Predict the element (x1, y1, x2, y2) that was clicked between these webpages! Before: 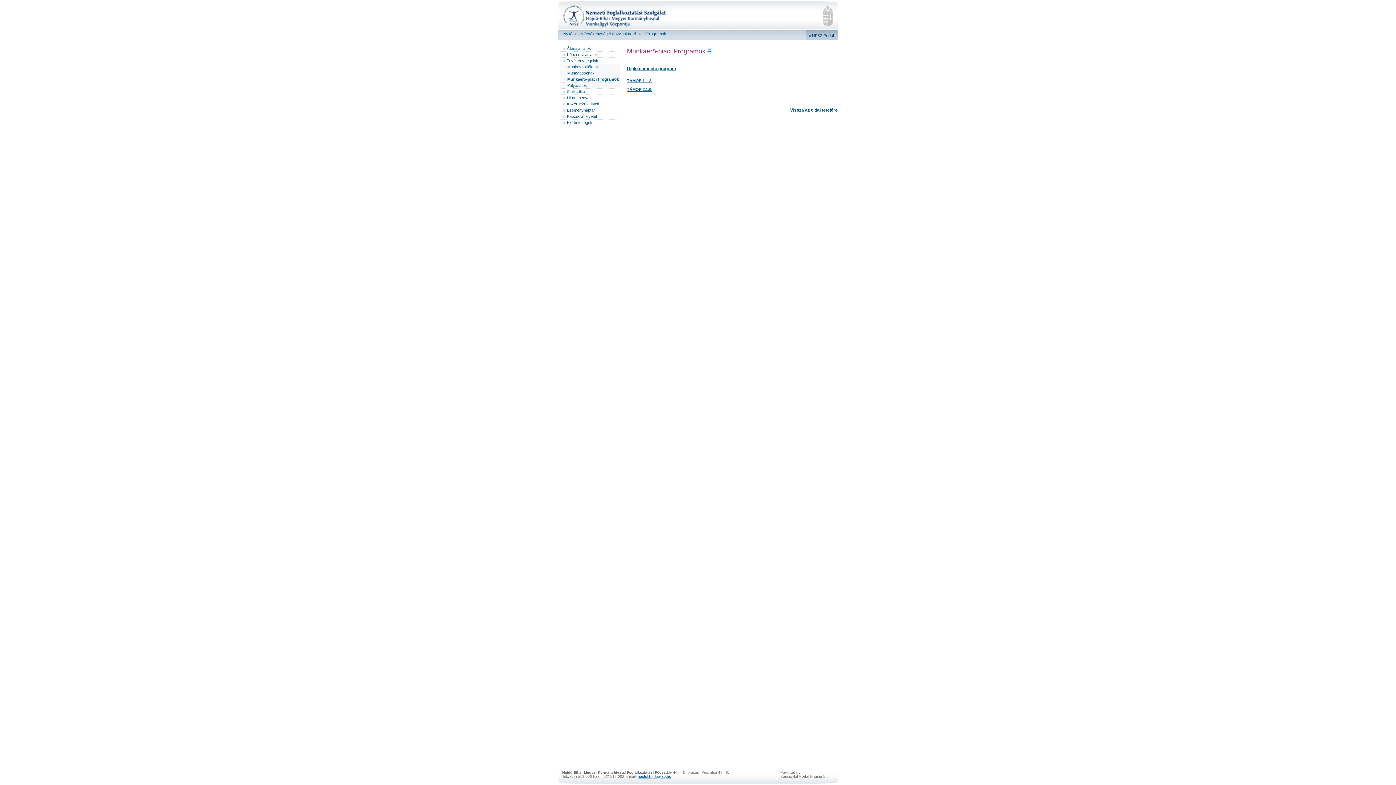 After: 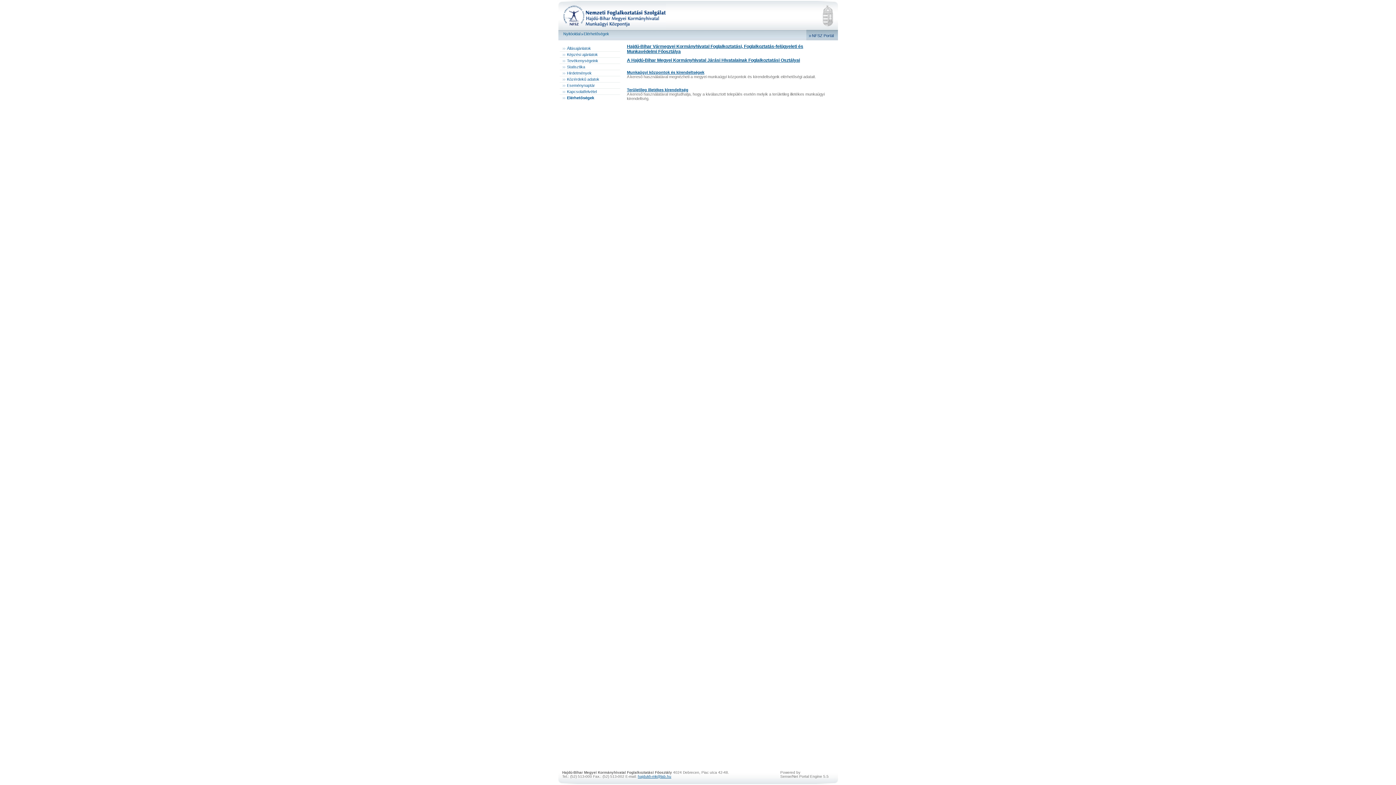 Action: bbox: (567, 120, 620, 124) label: Elérhetőségek